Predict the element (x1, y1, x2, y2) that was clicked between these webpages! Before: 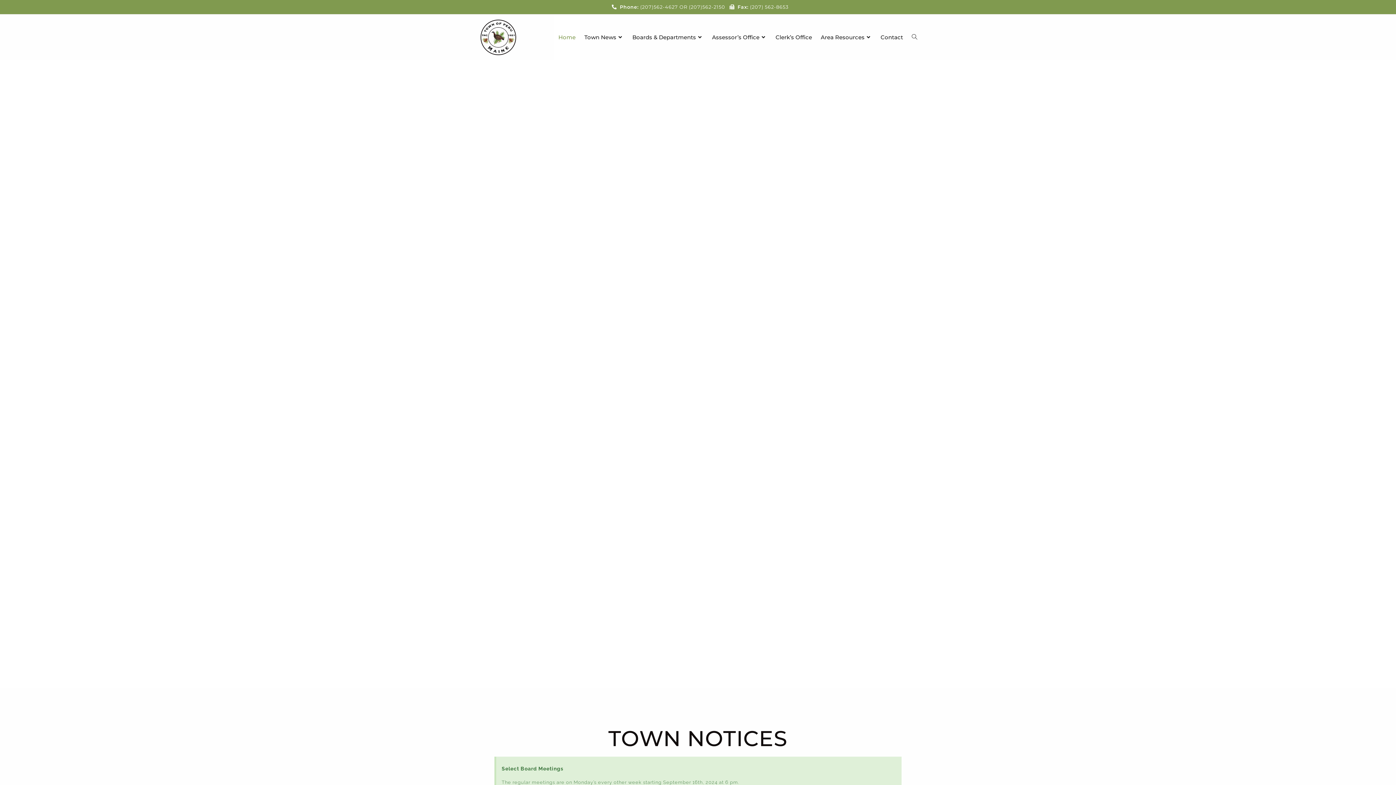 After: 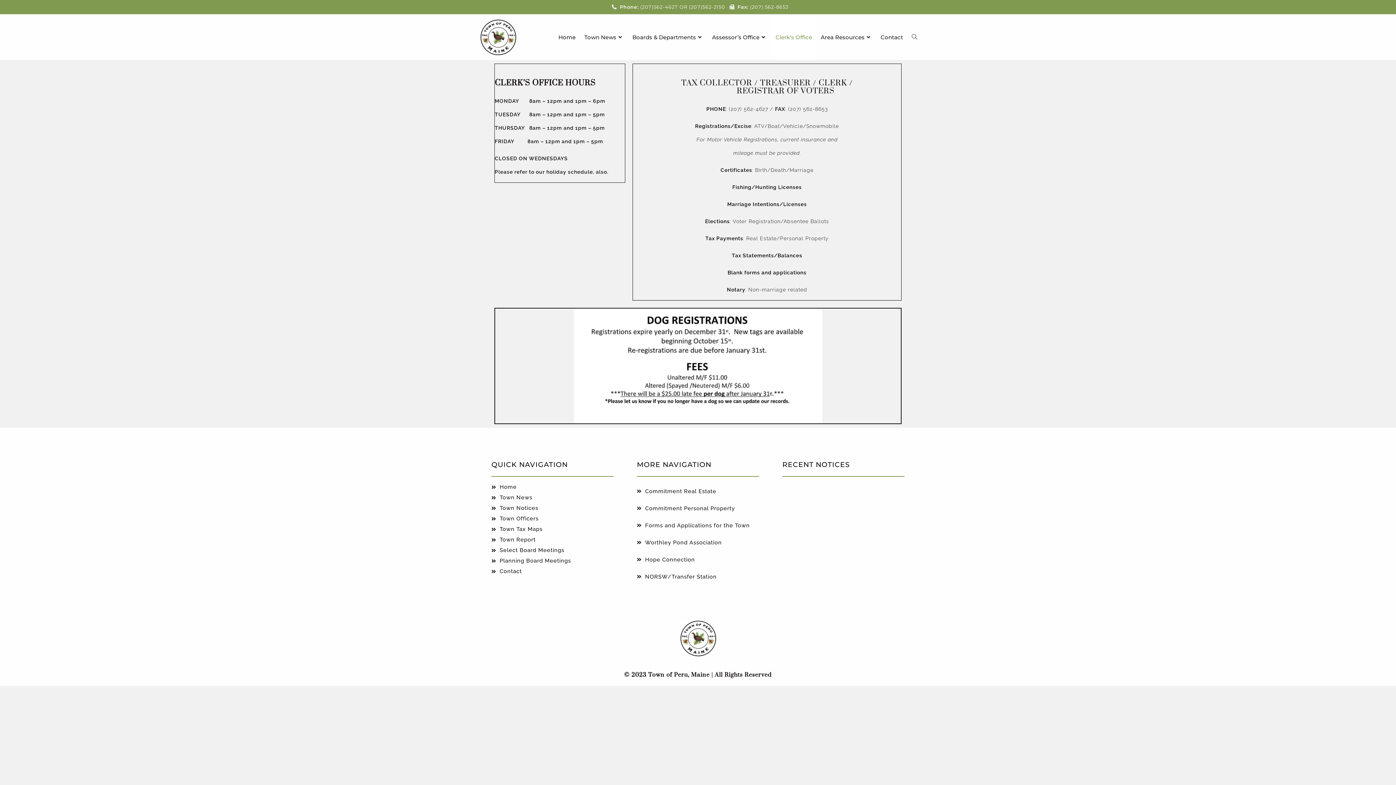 Action: label: Clerk’s Office bbox: (771, 14, 816, 60)